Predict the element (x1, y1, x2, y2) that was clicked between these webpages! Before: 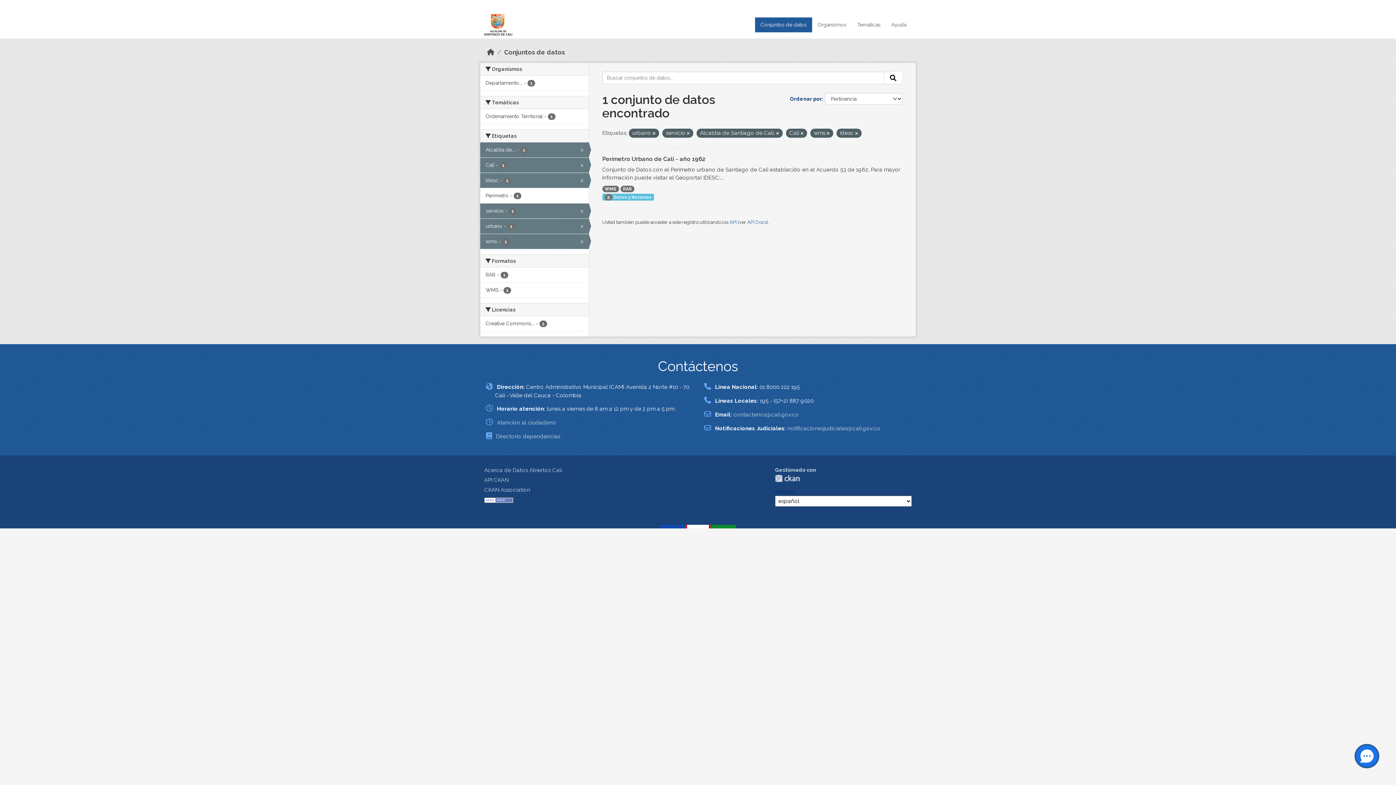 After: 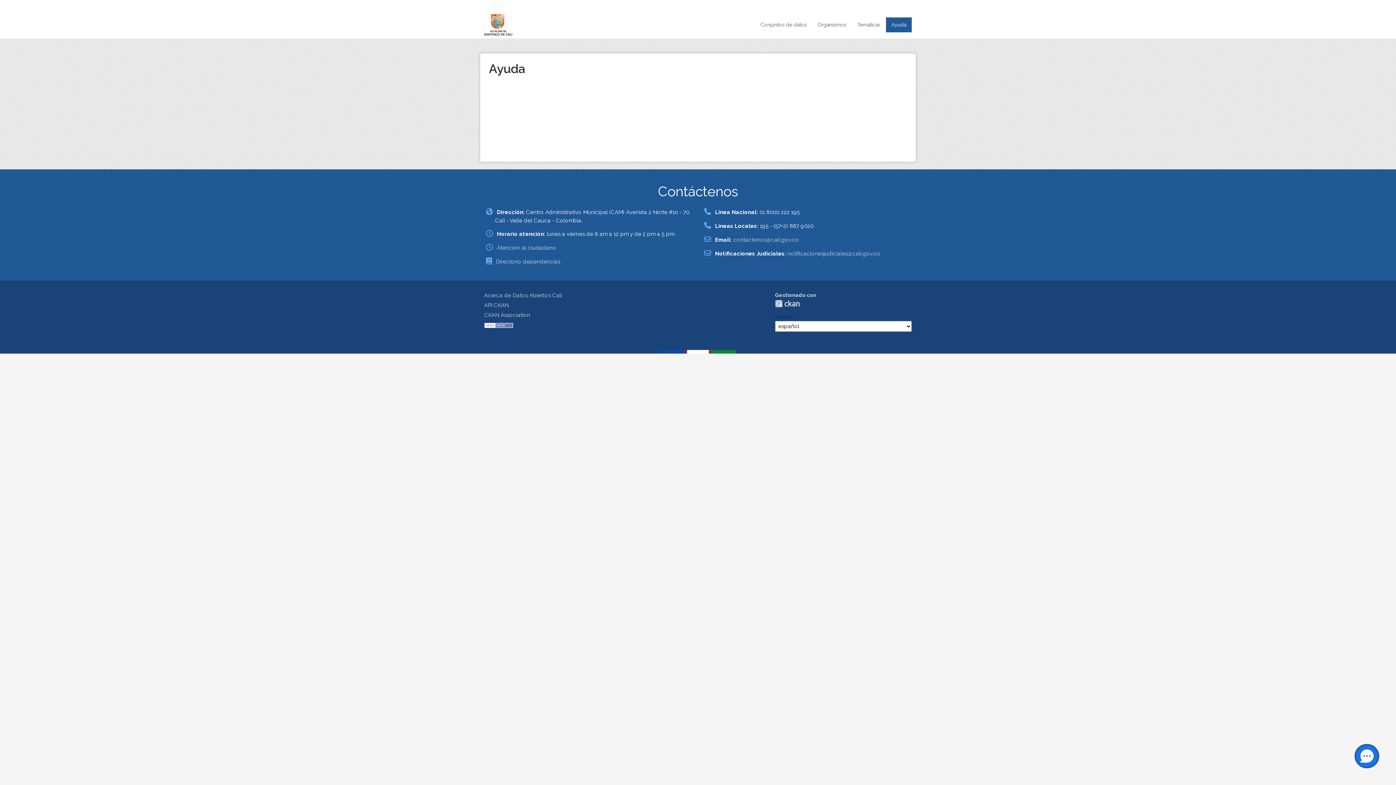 Action: label: Ayuda bbox: (886, 17, 912, 32)